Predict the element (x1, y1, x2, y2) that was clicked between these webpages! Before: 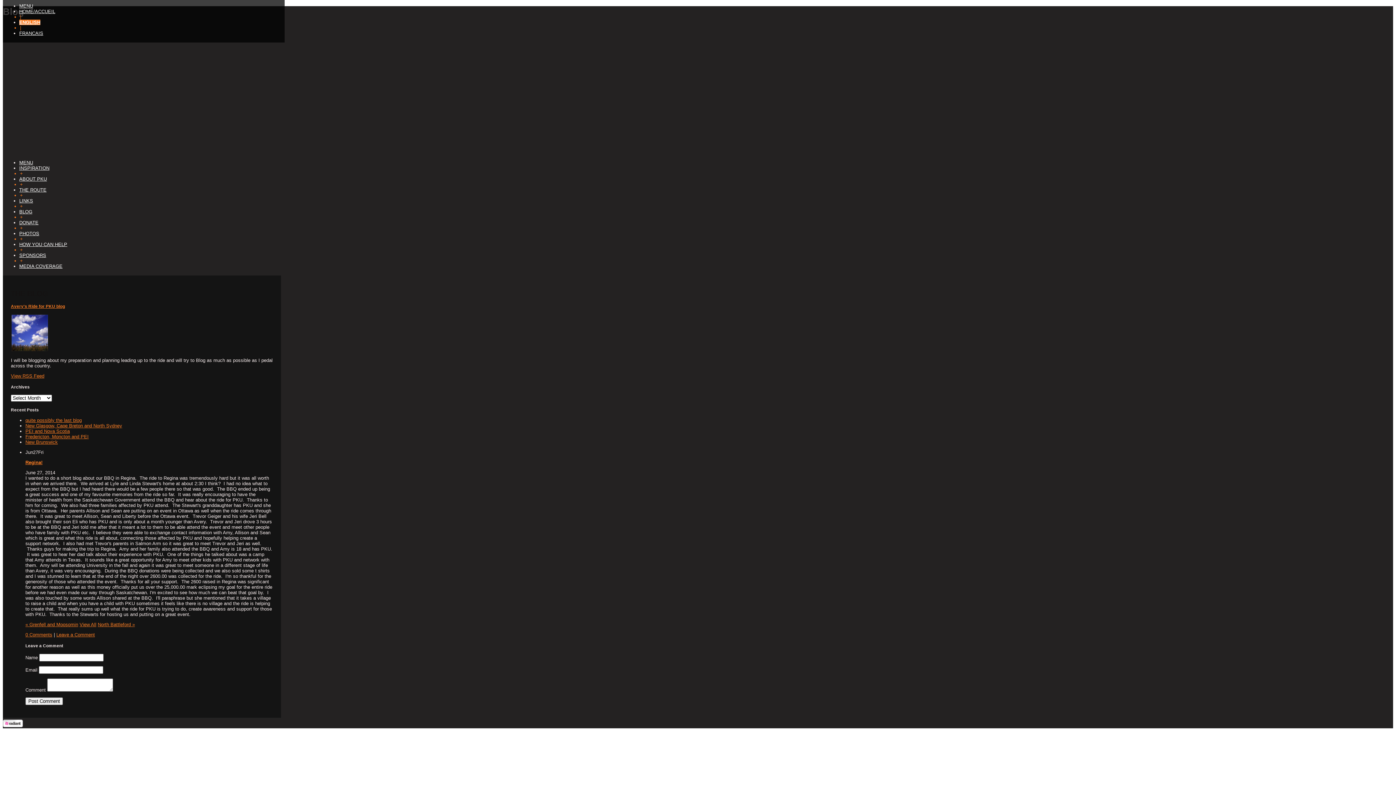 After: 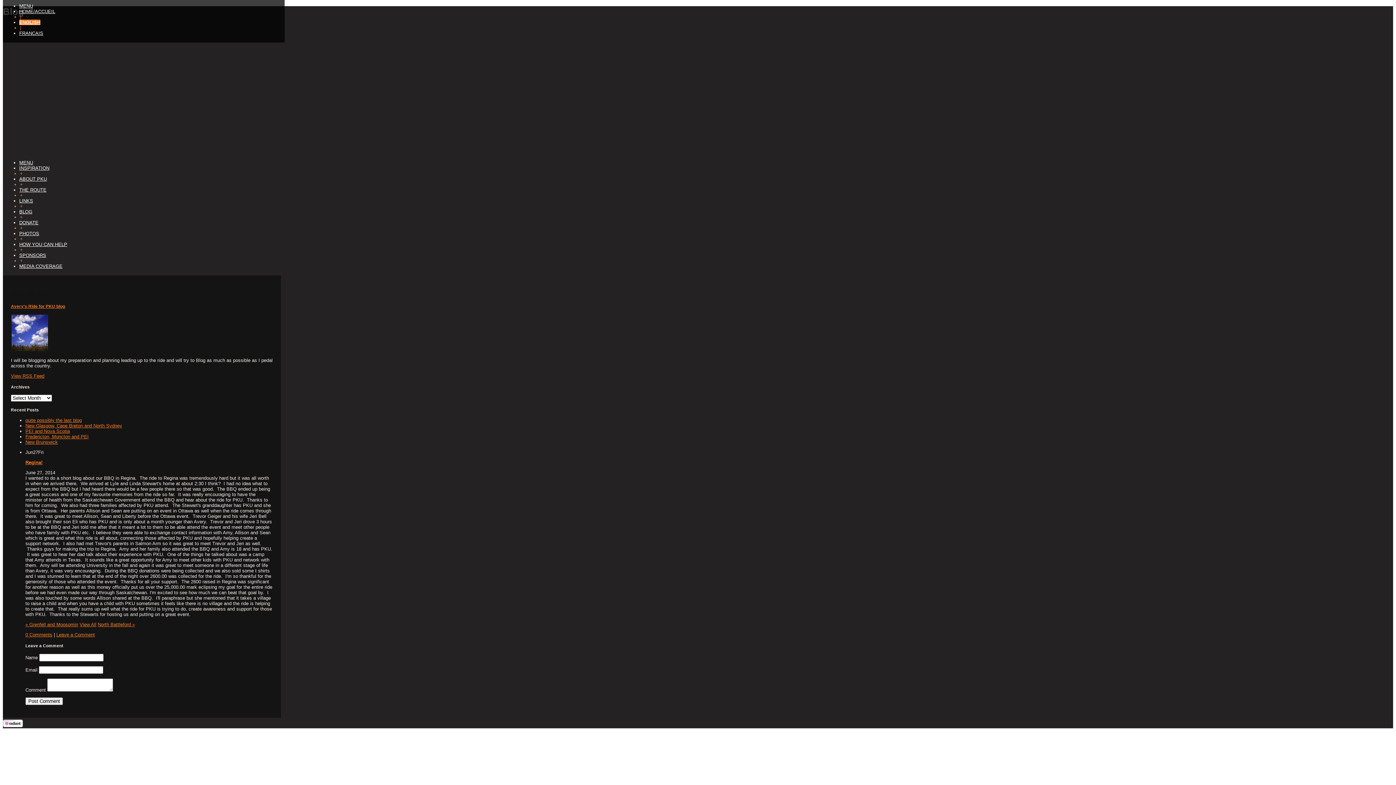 Action: bbox: (2, 723, 22, 728) label:  (opens in new window)